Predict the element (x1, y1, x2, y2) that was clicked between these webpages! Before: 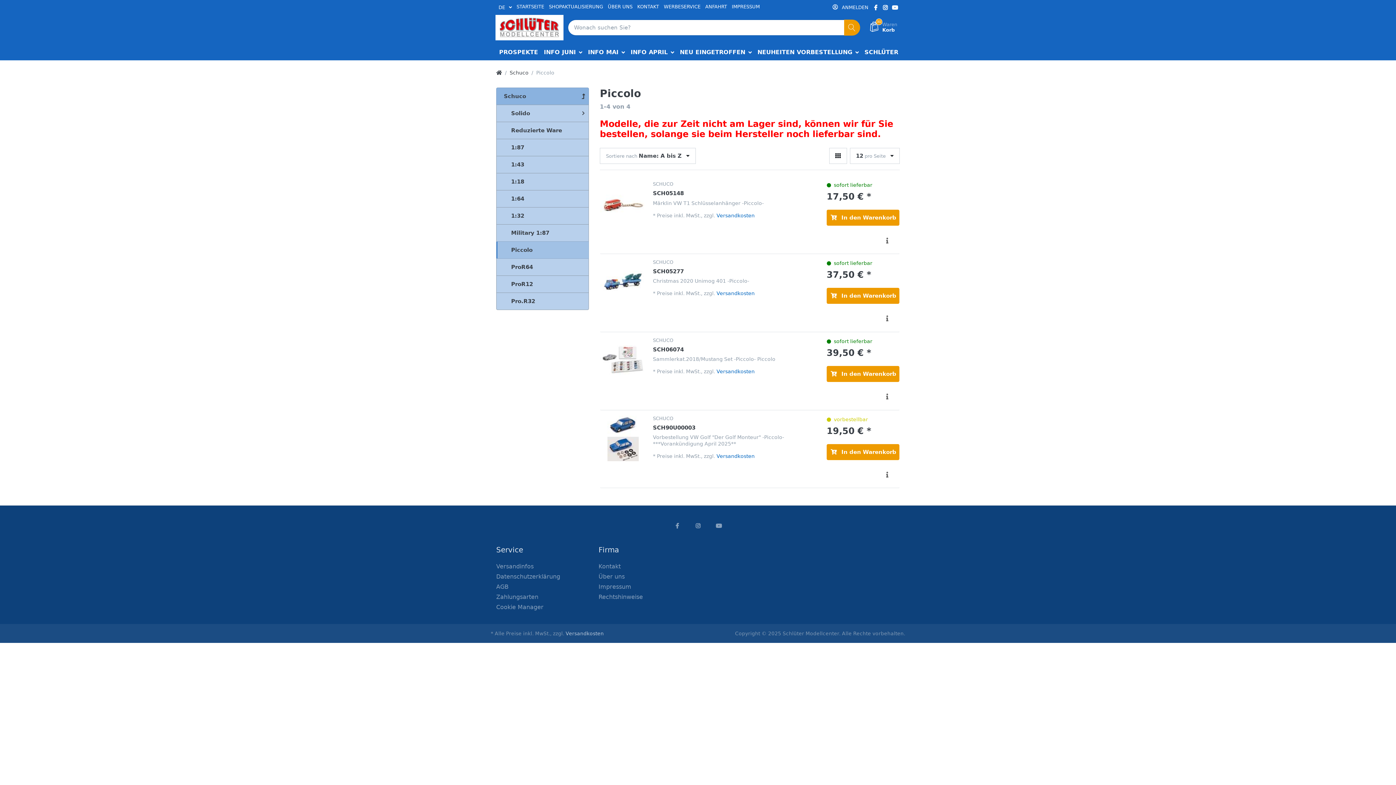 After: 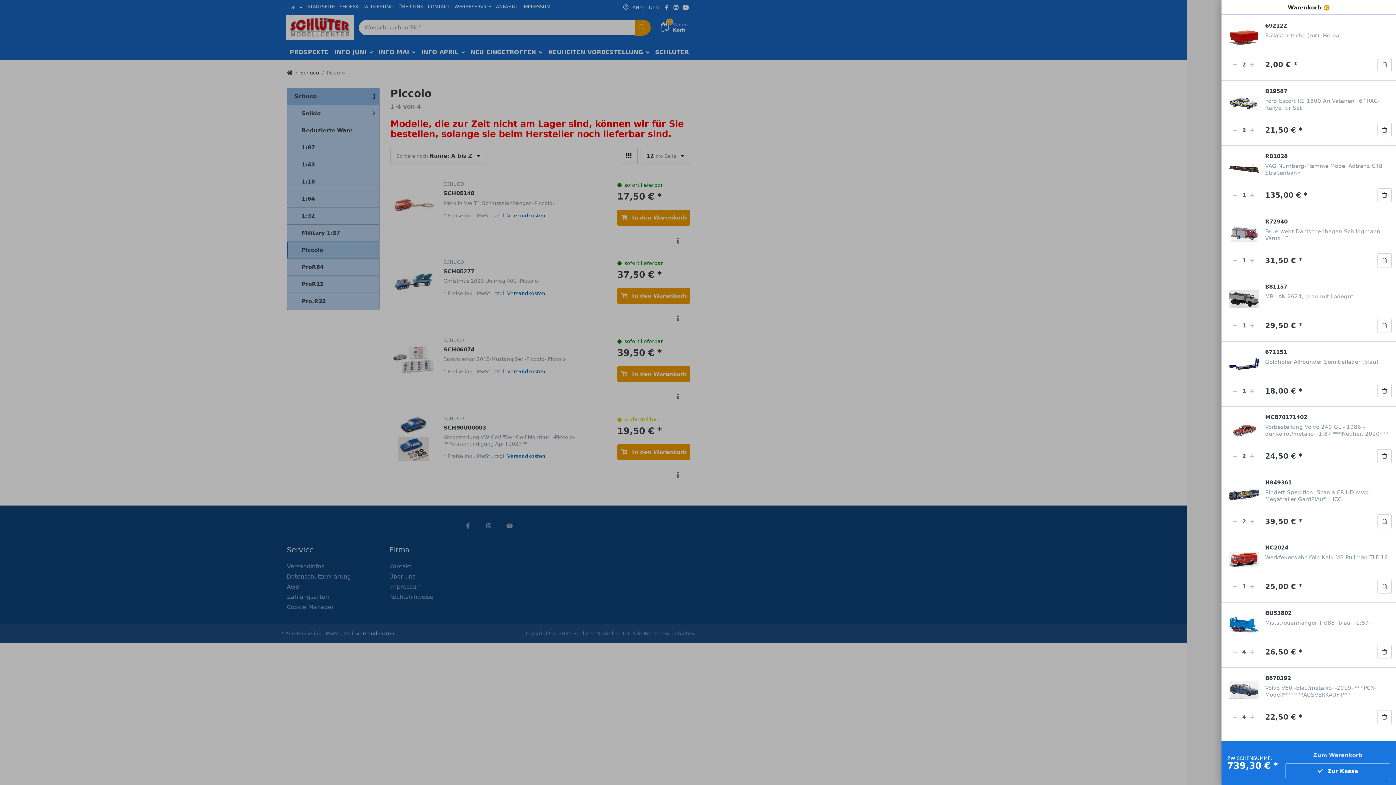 Action: bbox: (864, 19, 900, 35) label: 30
 Waren
Korb